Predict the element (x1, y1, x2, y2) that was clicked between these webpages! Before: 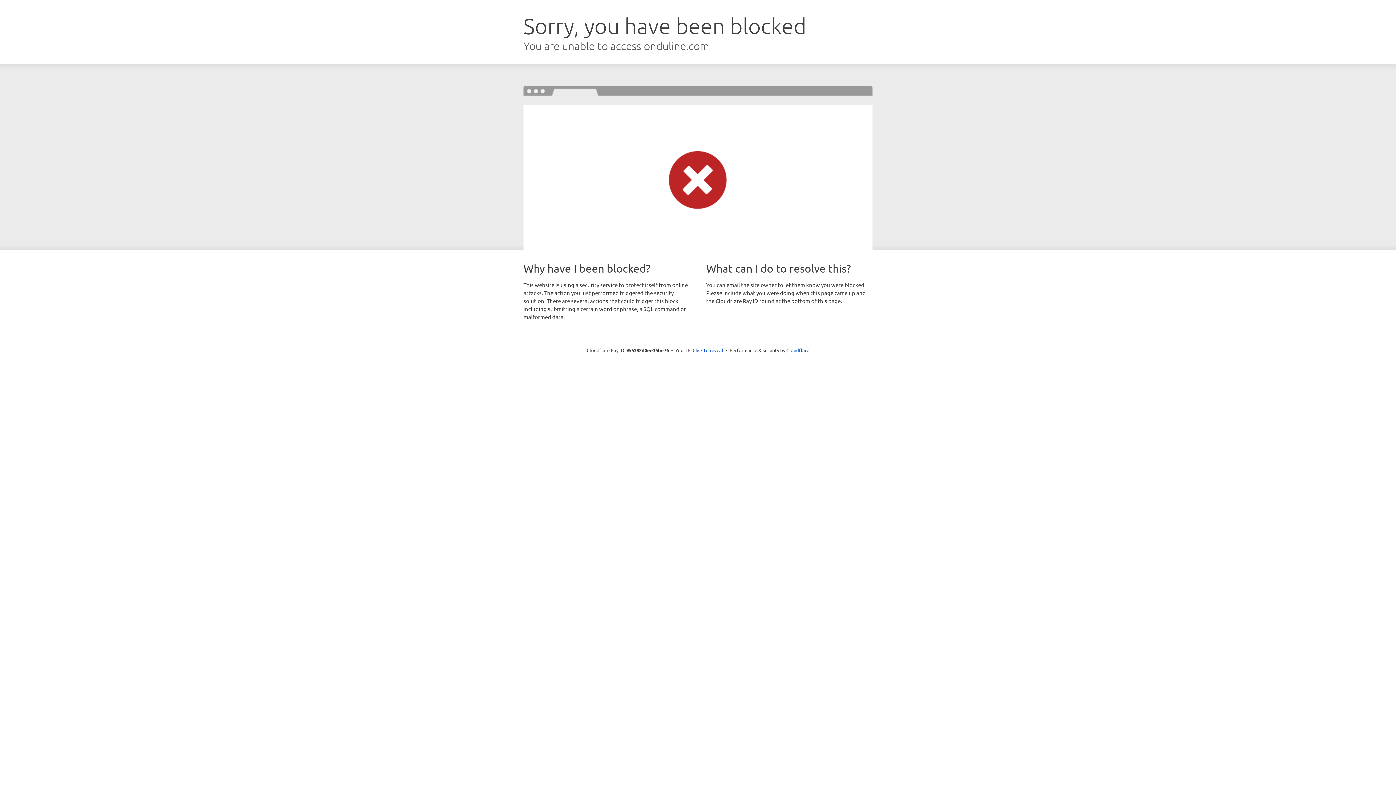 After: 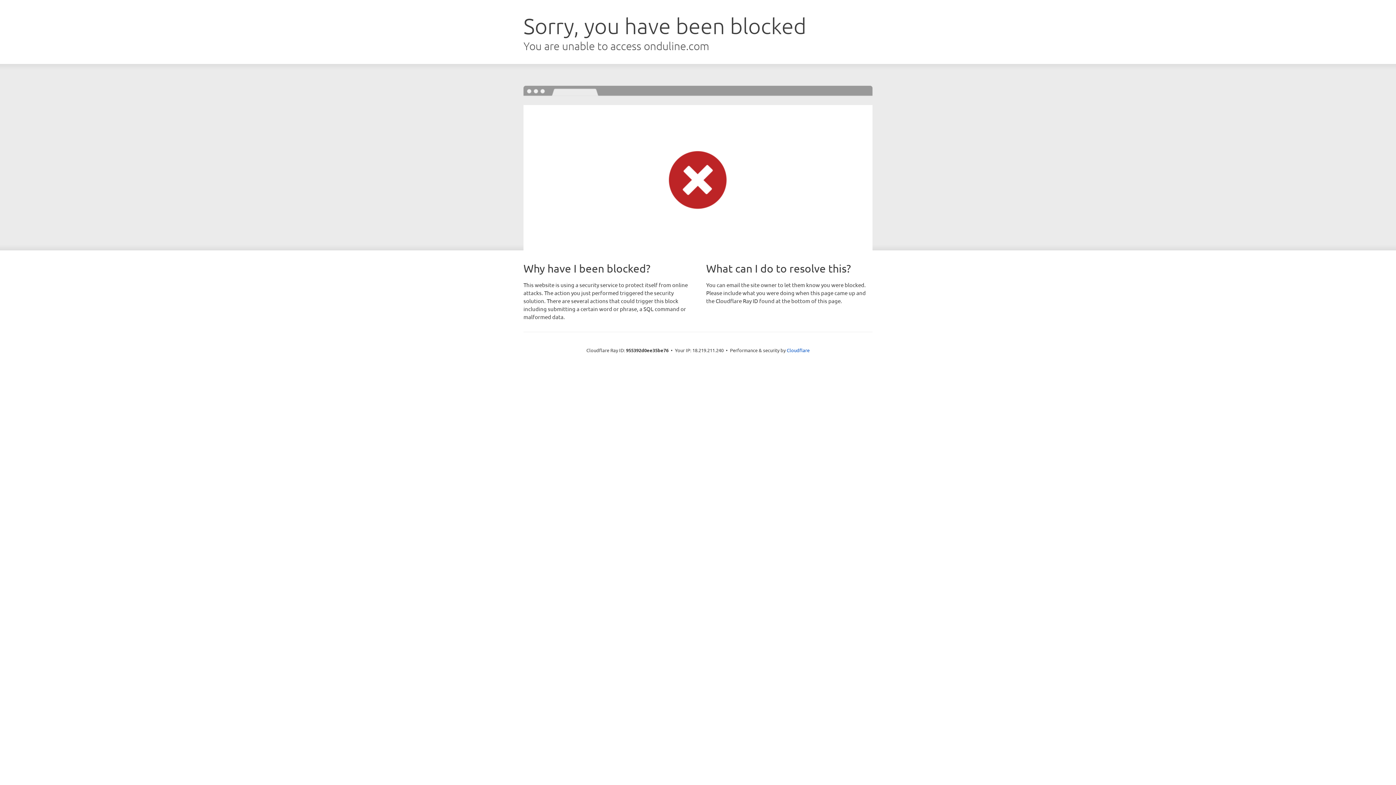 Action: bbox: (692, 346, 723, 353) label: Click to reveal